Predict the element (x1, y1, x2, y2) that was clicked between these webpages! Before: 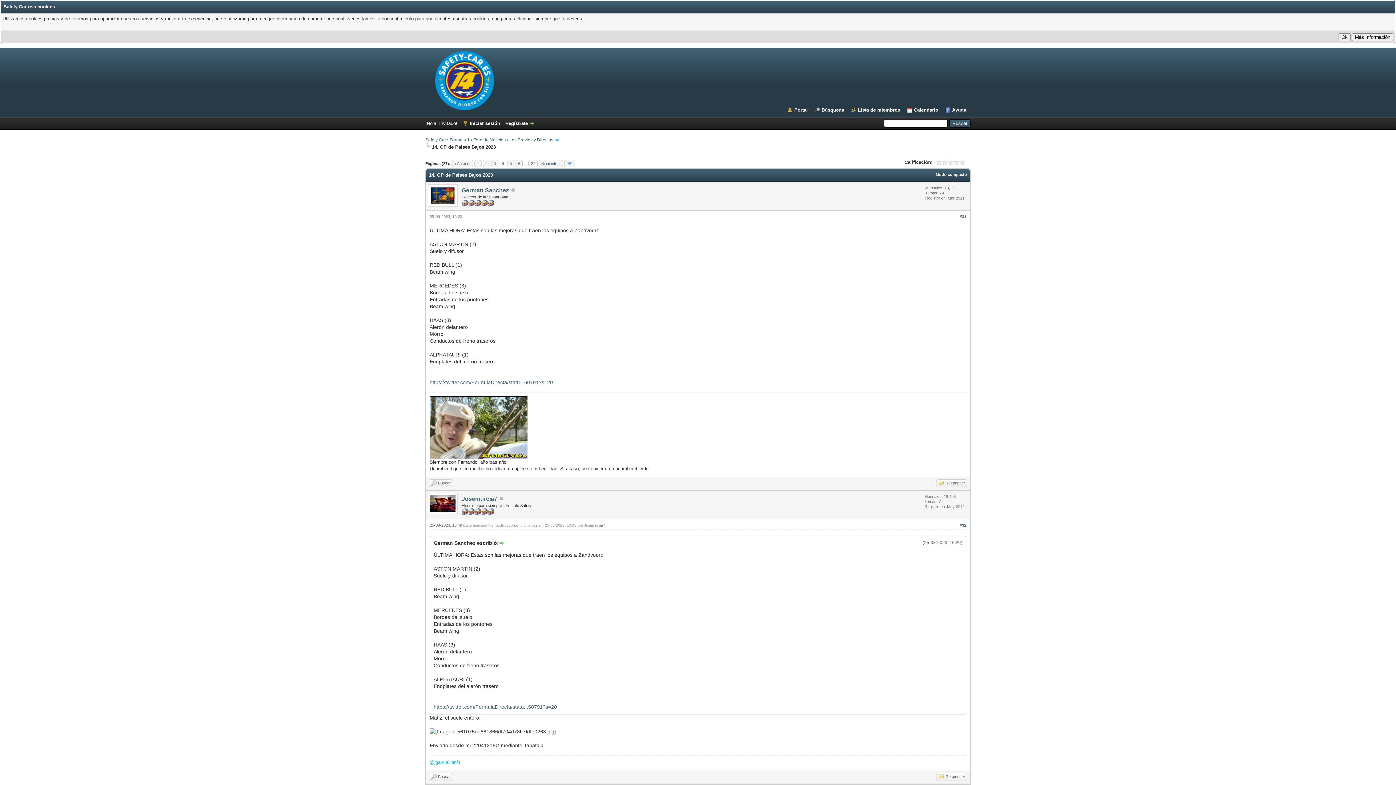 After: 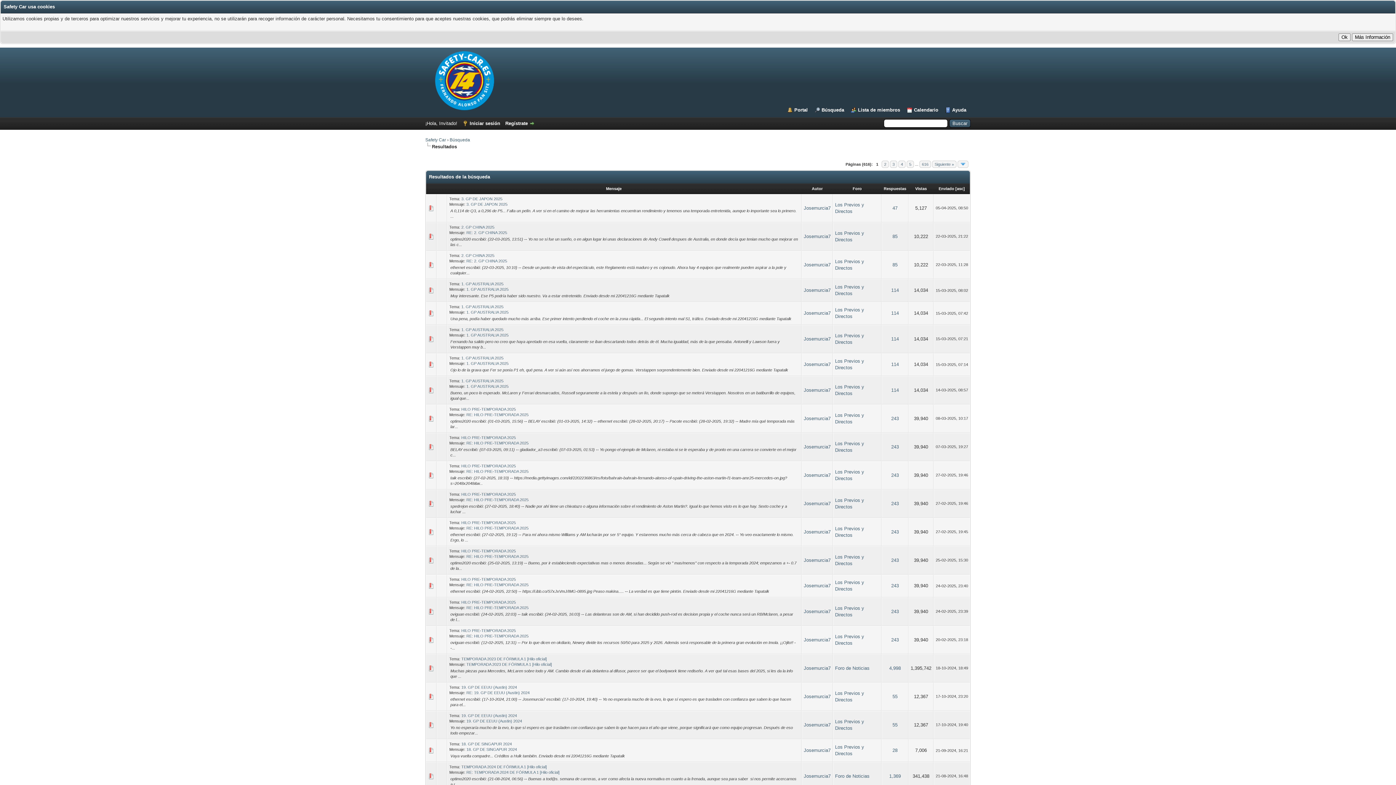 Action: label: Buscar bbox: (428, 773, 453, 781)